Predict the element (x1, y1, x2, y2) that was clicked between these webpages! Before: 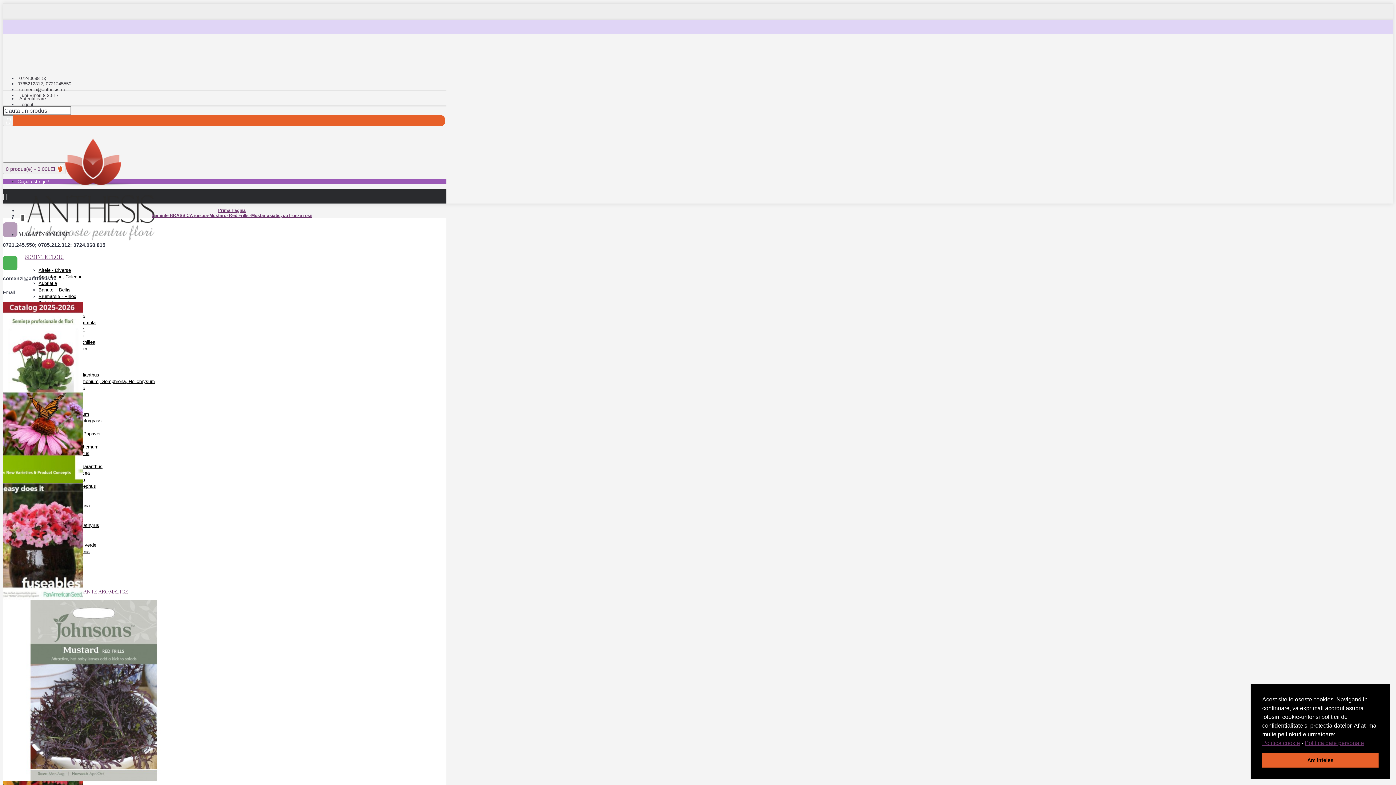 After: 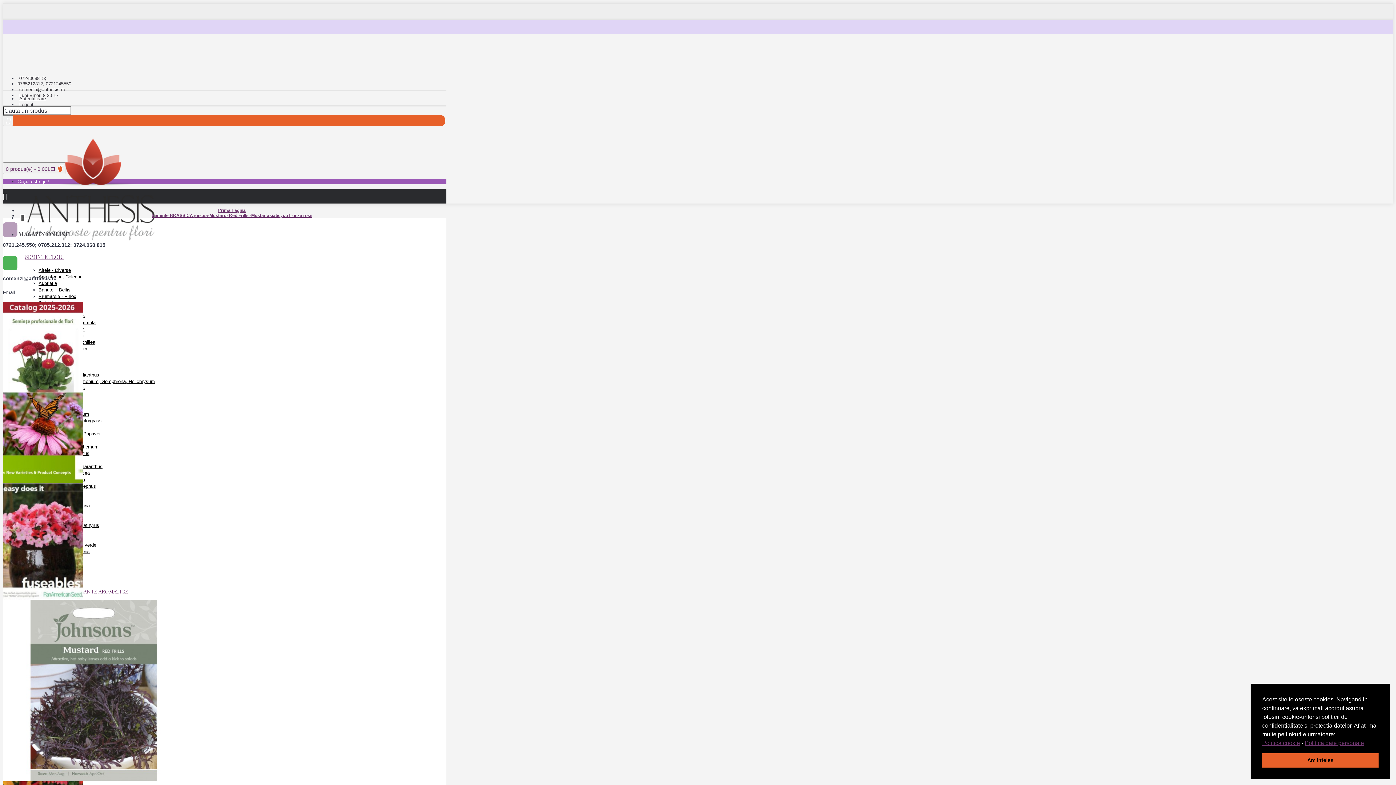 Action: bbox: (2, 388, 82, 393)